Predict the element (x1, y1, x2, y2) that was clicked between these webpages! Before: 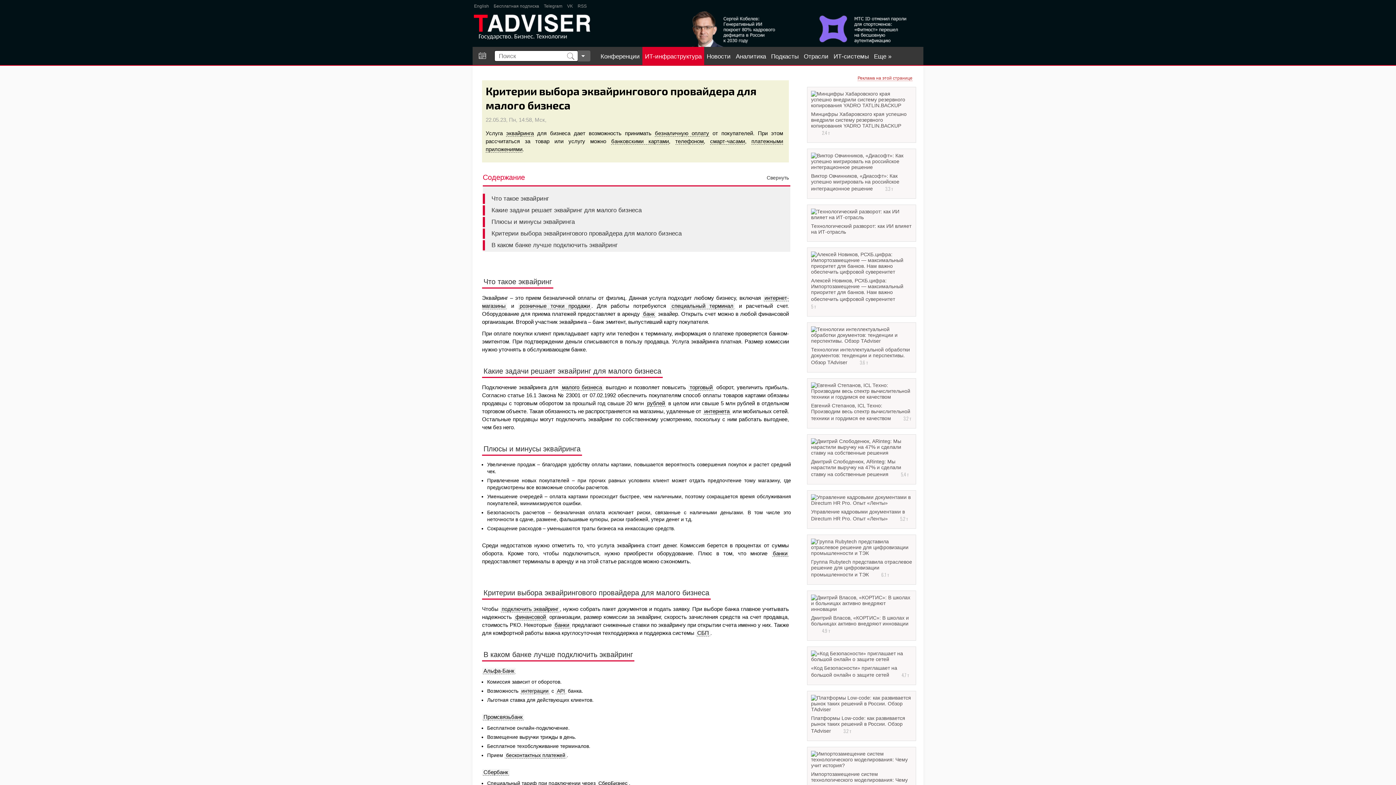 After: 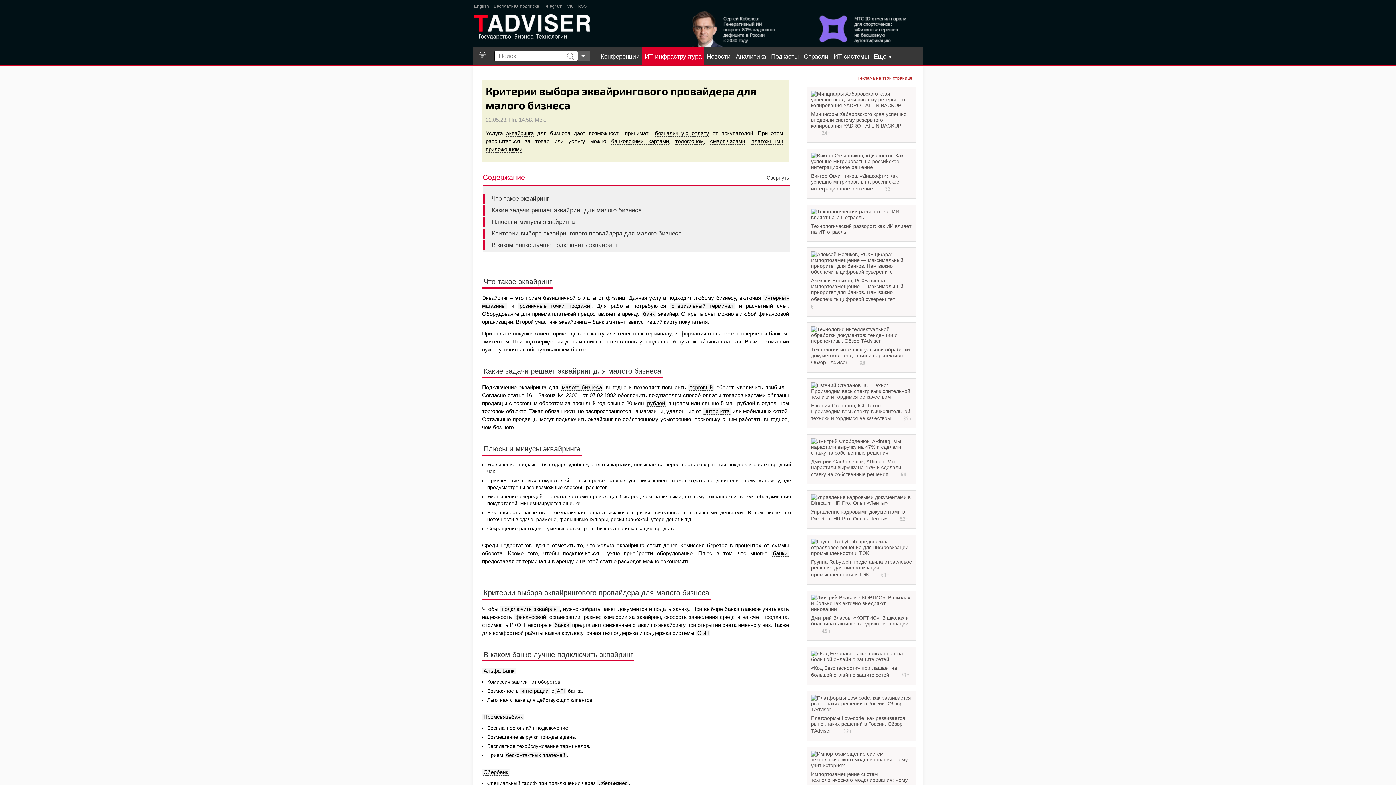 Action: label: Виктор Овчинников, «Диасофт»: Как успешно мигрировать на российское интеграционное решение bbox: (811, 173, 899, 191)